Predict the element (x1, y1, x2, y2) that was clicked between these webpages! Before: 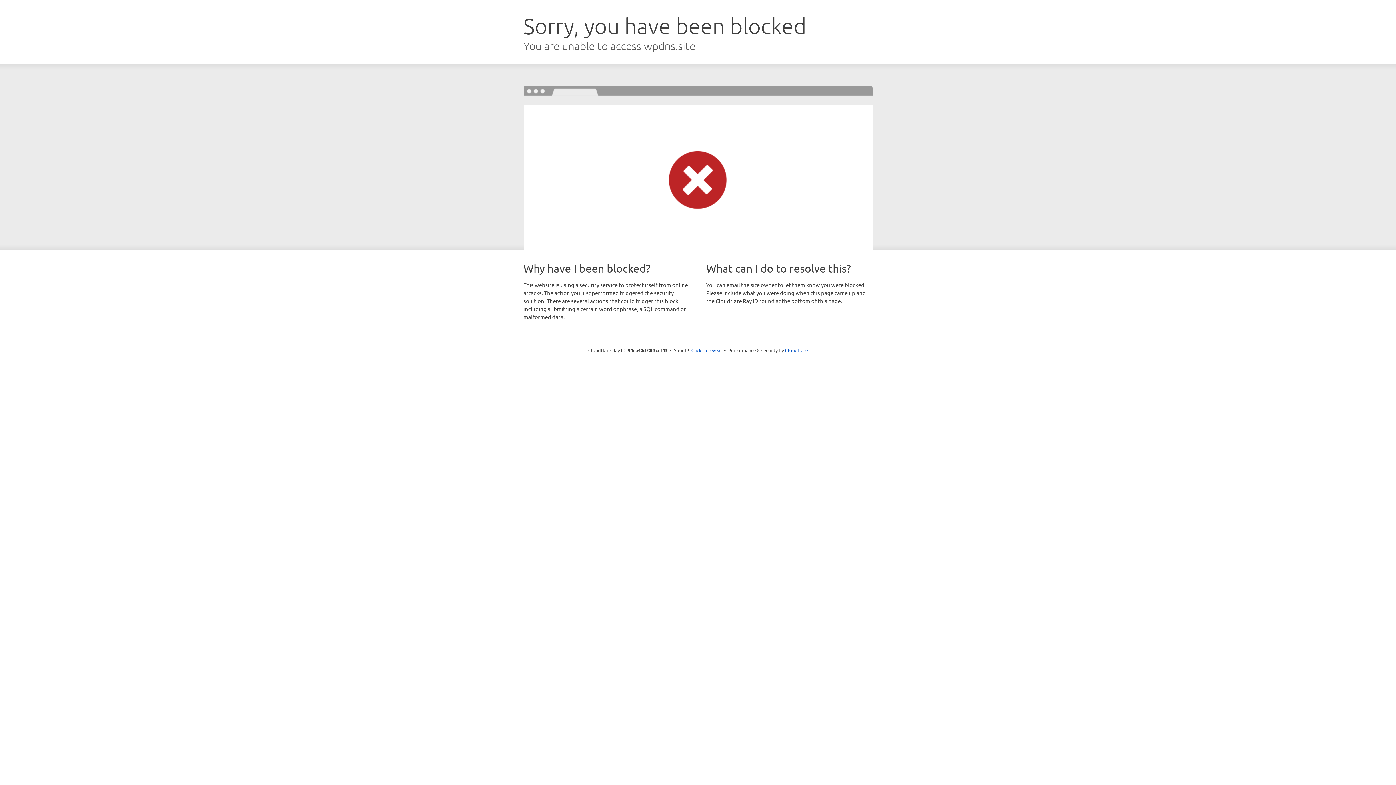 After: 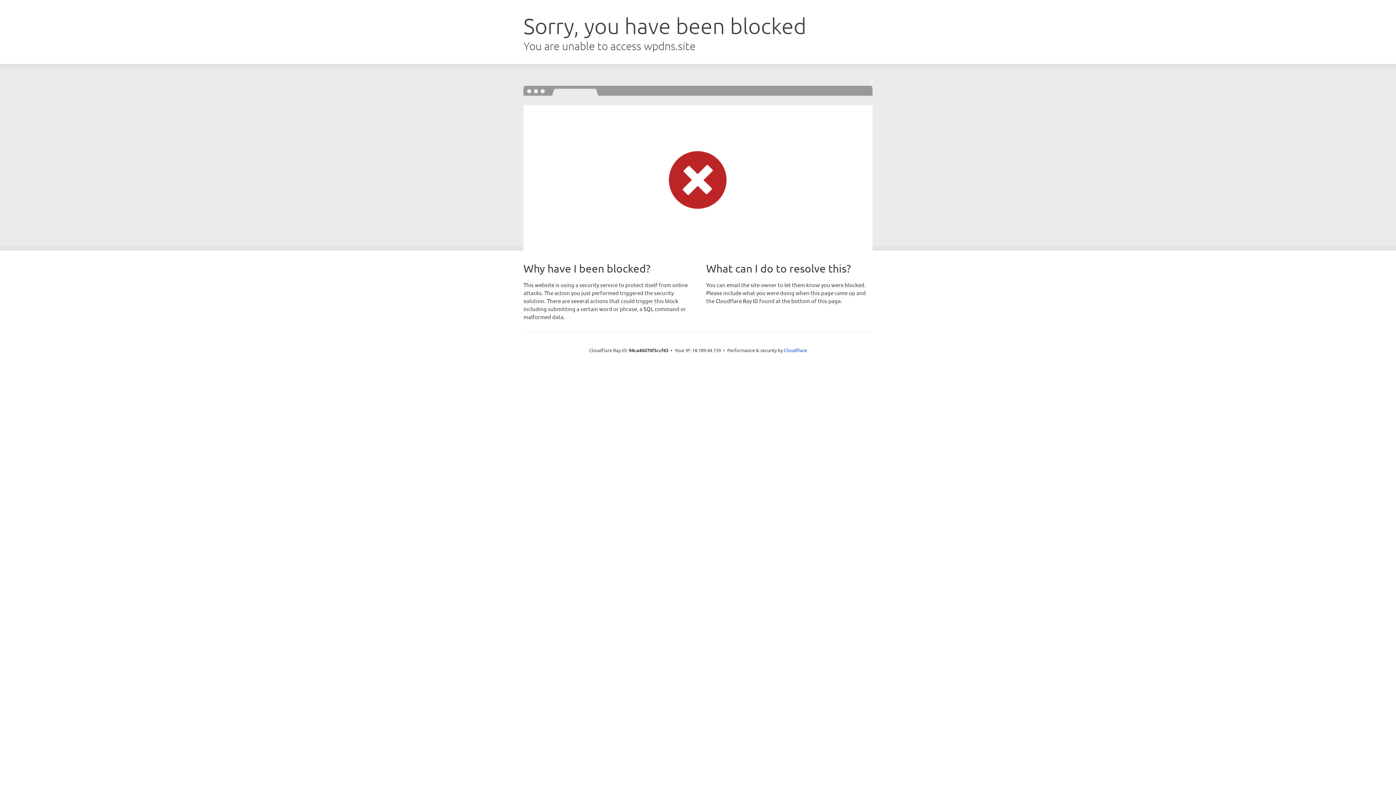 Action: label: Click to reveal bbox: (691, 346, 722, 353)